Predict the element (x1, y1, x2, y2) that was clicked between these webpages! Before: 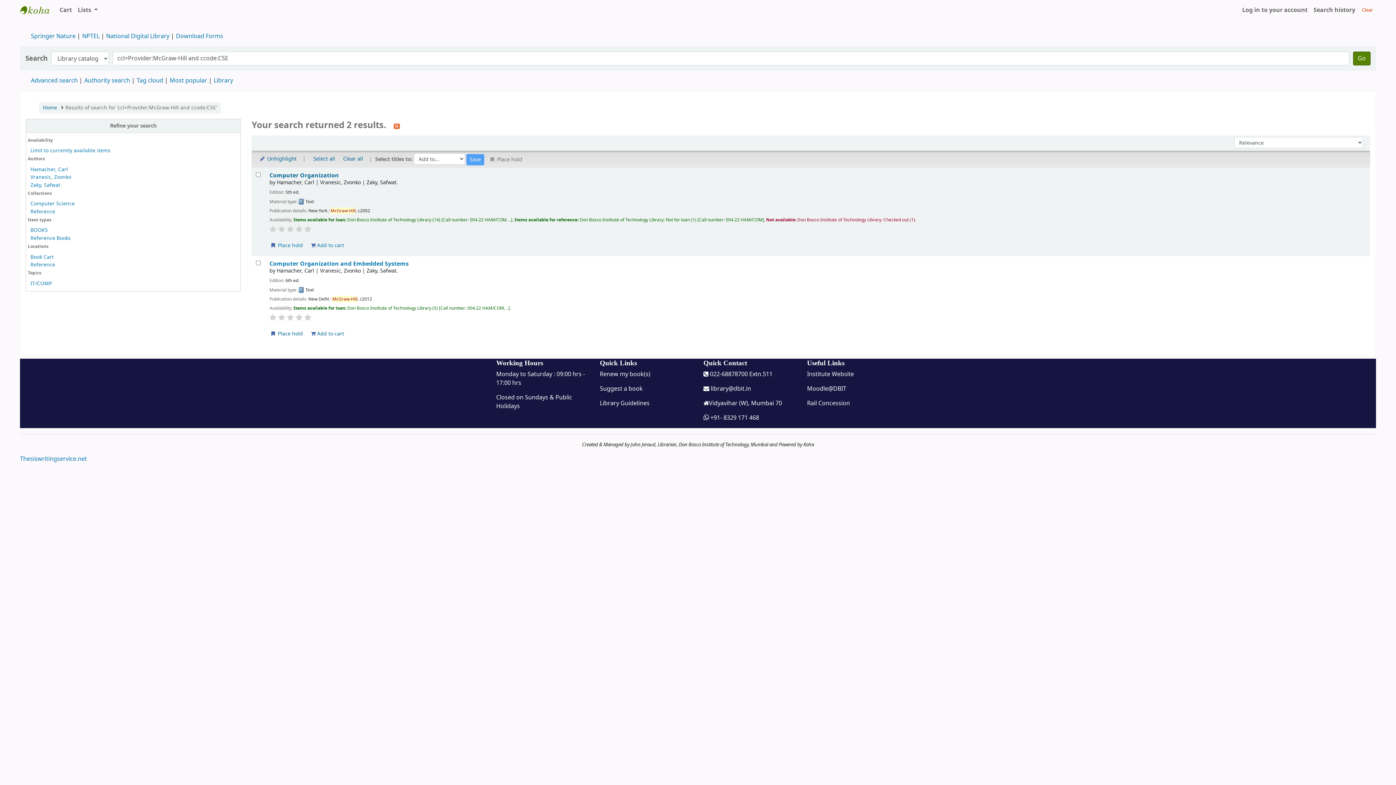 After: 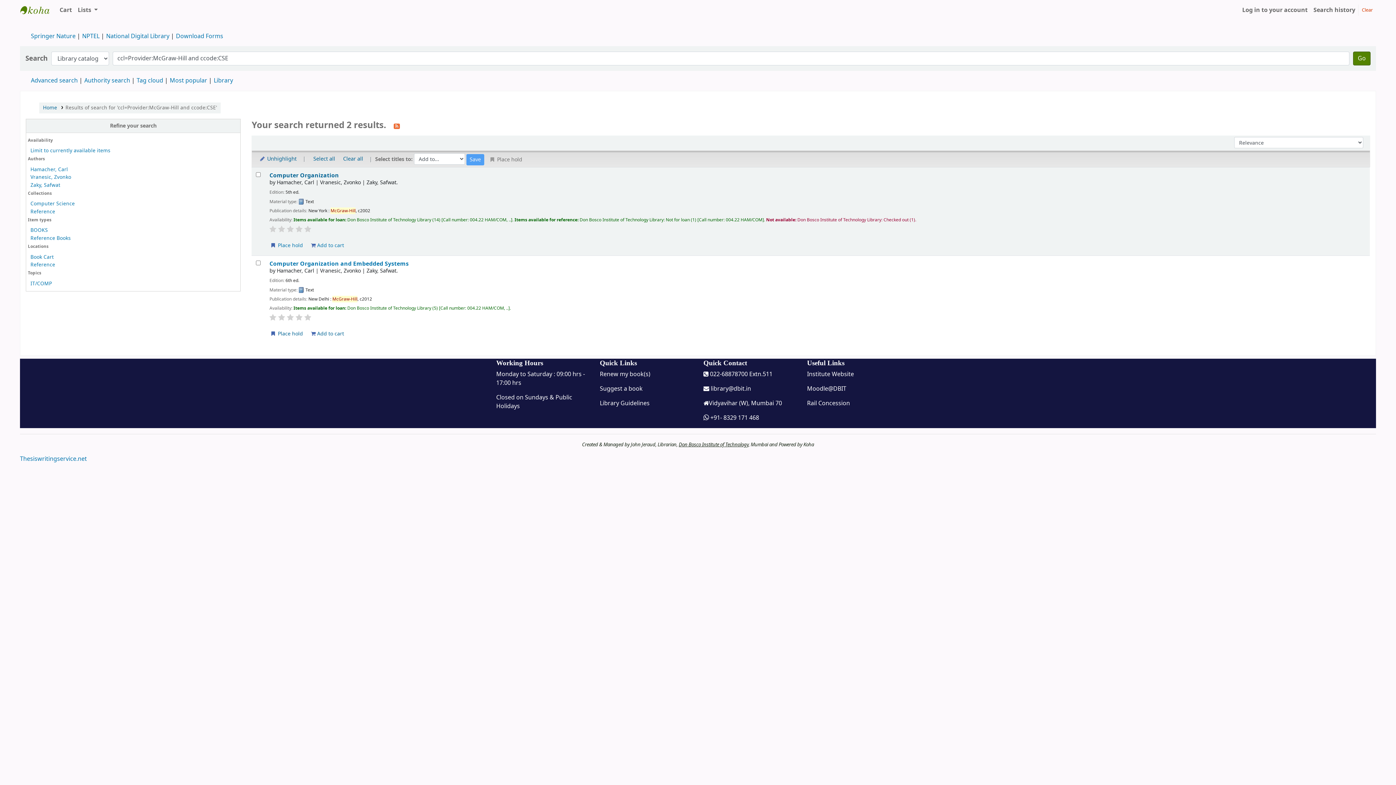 Action: bbox: (678, 441, 748, 448) label: Don Bosco Institute of Technology